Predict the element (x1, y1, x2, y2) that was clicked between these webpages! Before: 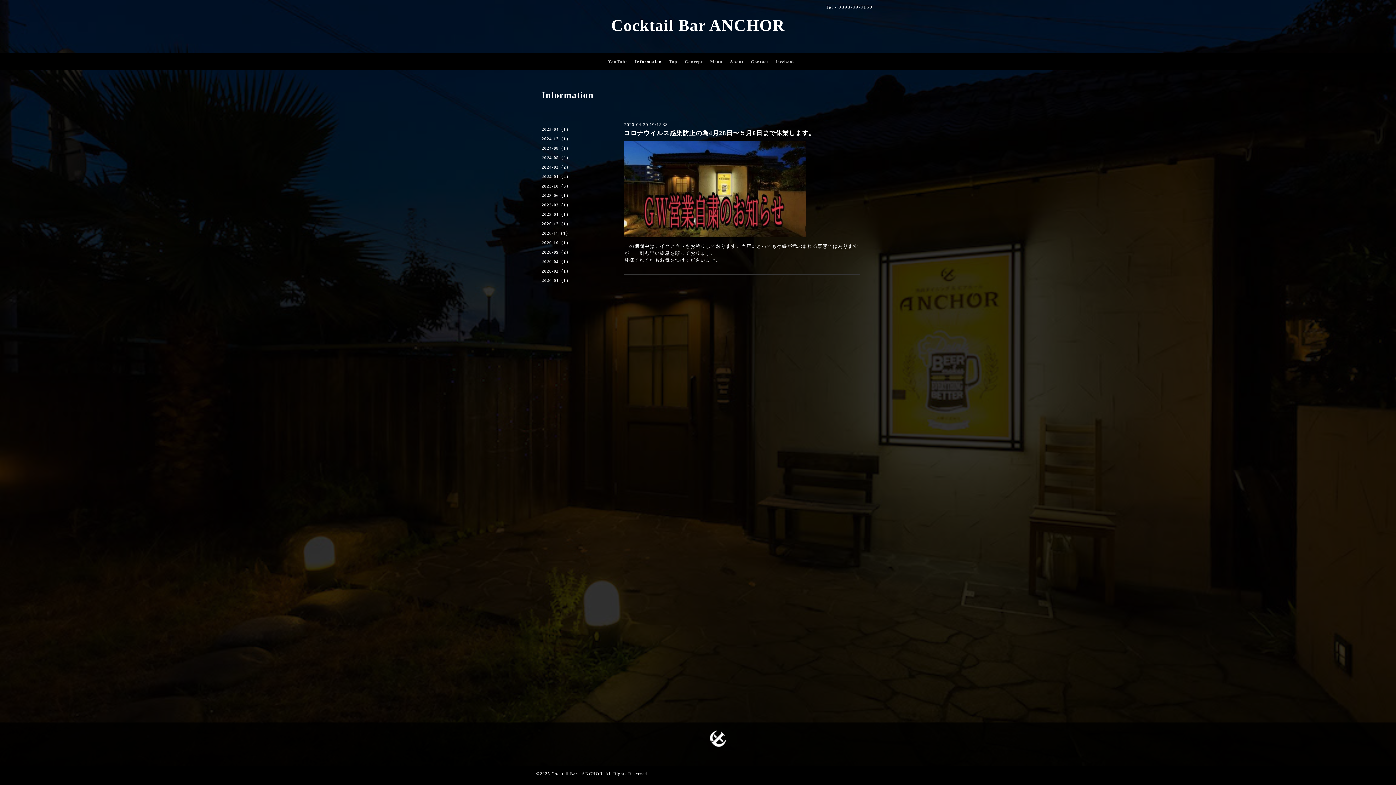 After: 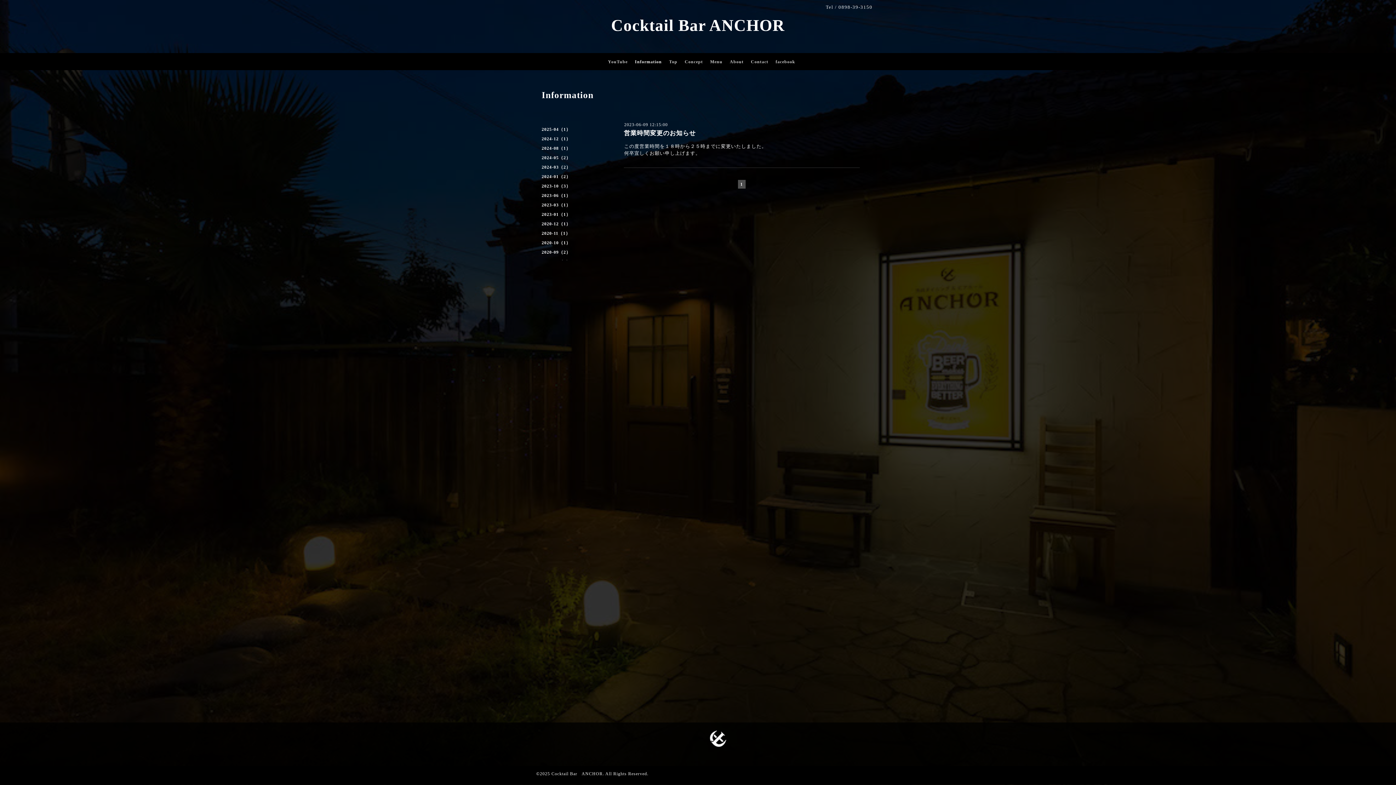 Action: label: 2023-06（1） bbox: (536, 192, 609, 201)